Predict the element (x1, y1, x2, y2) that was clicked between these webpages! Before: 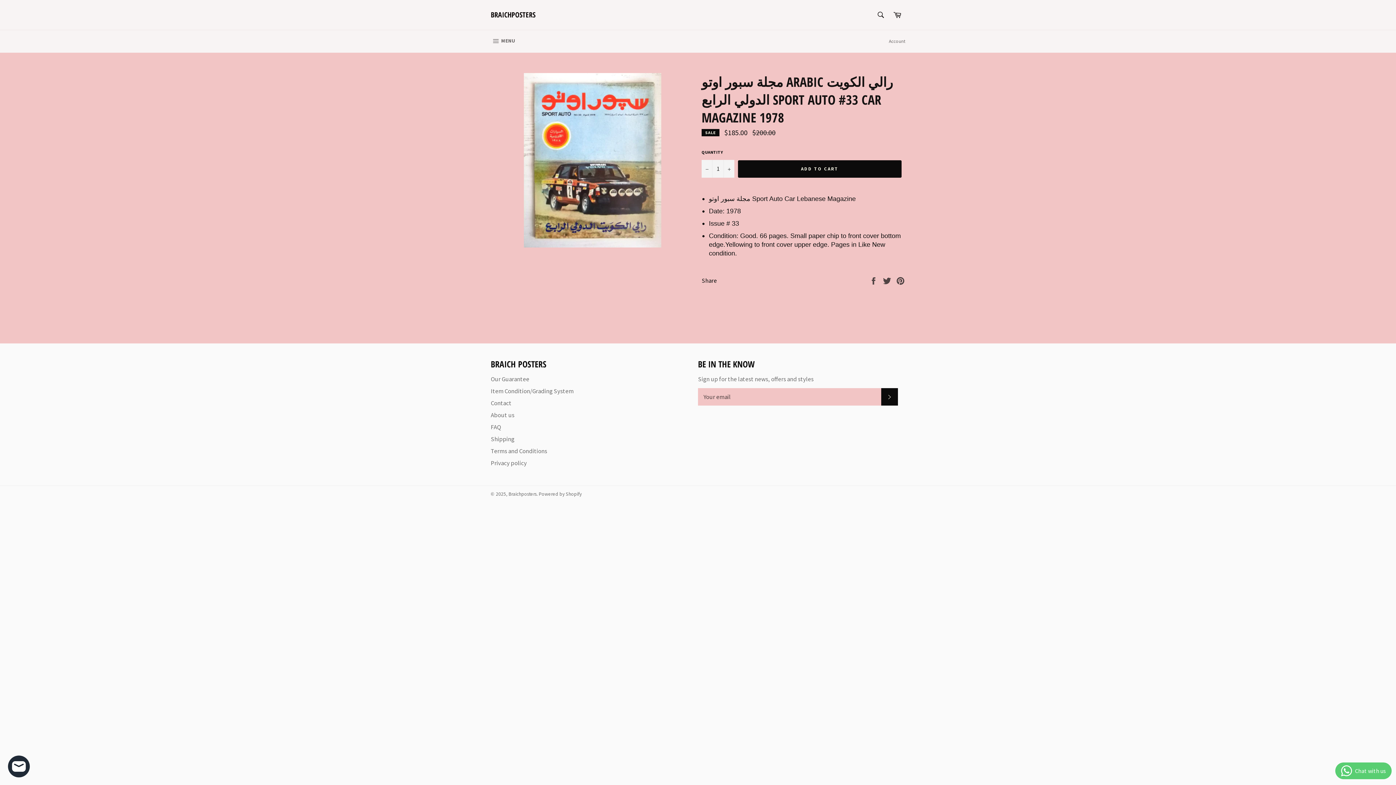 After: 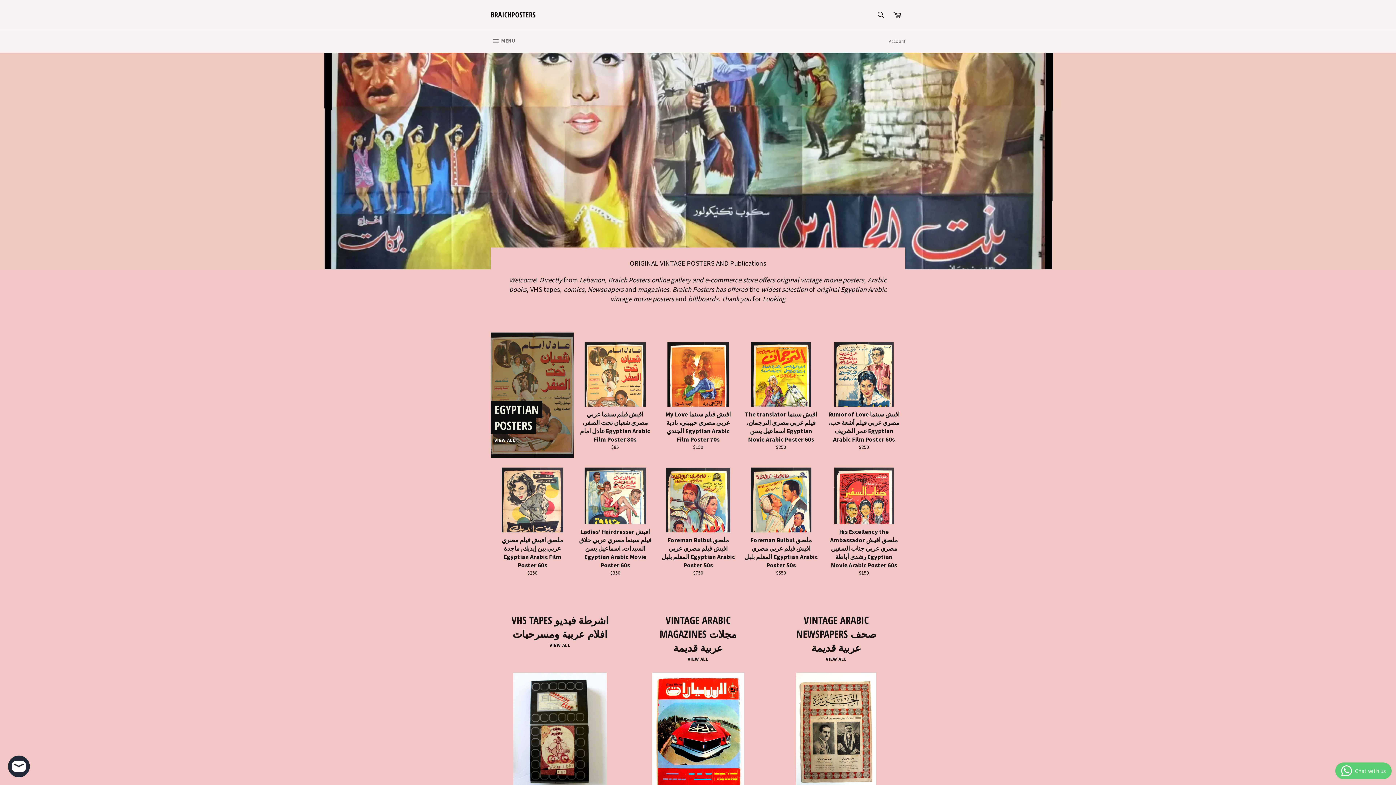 Action: bbox: (508, 491, 536, 497) label: Braichposters